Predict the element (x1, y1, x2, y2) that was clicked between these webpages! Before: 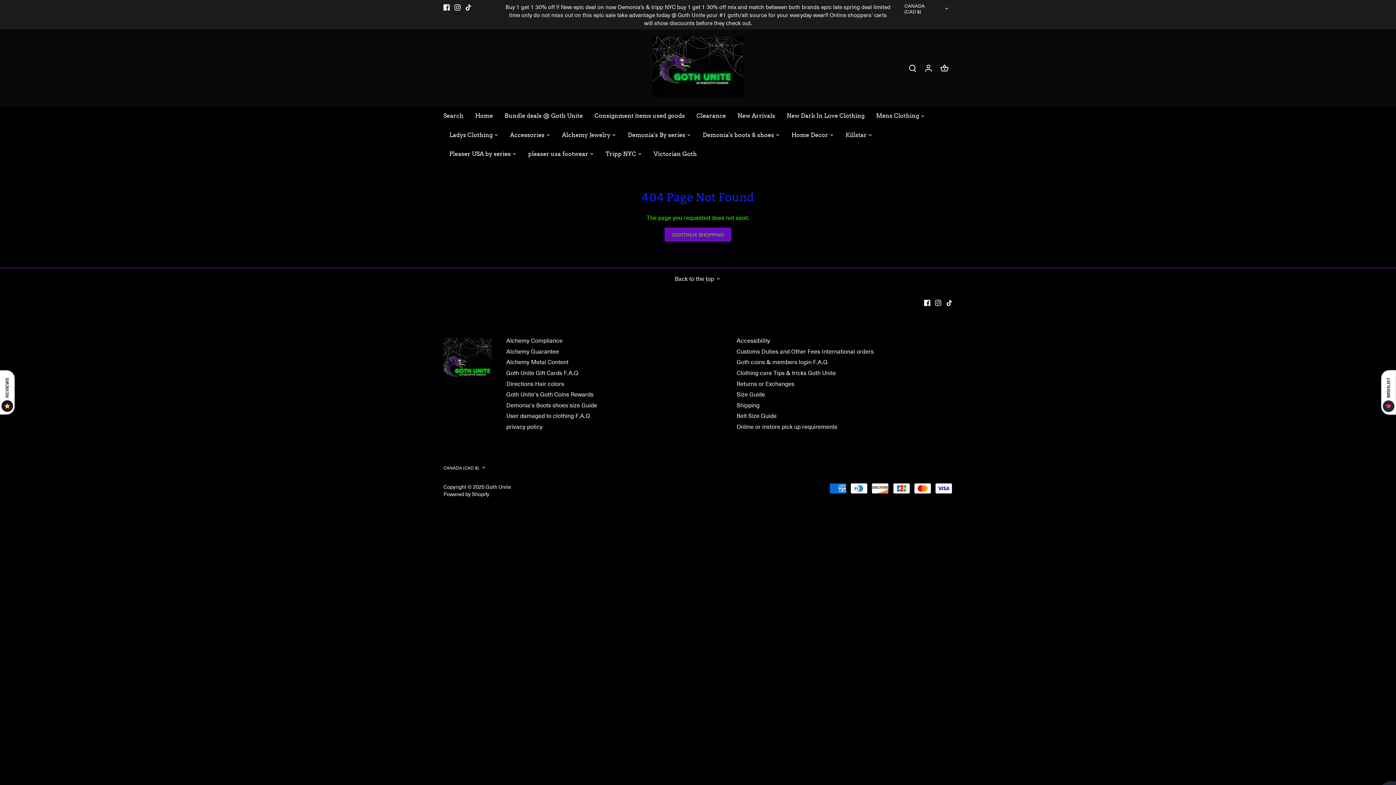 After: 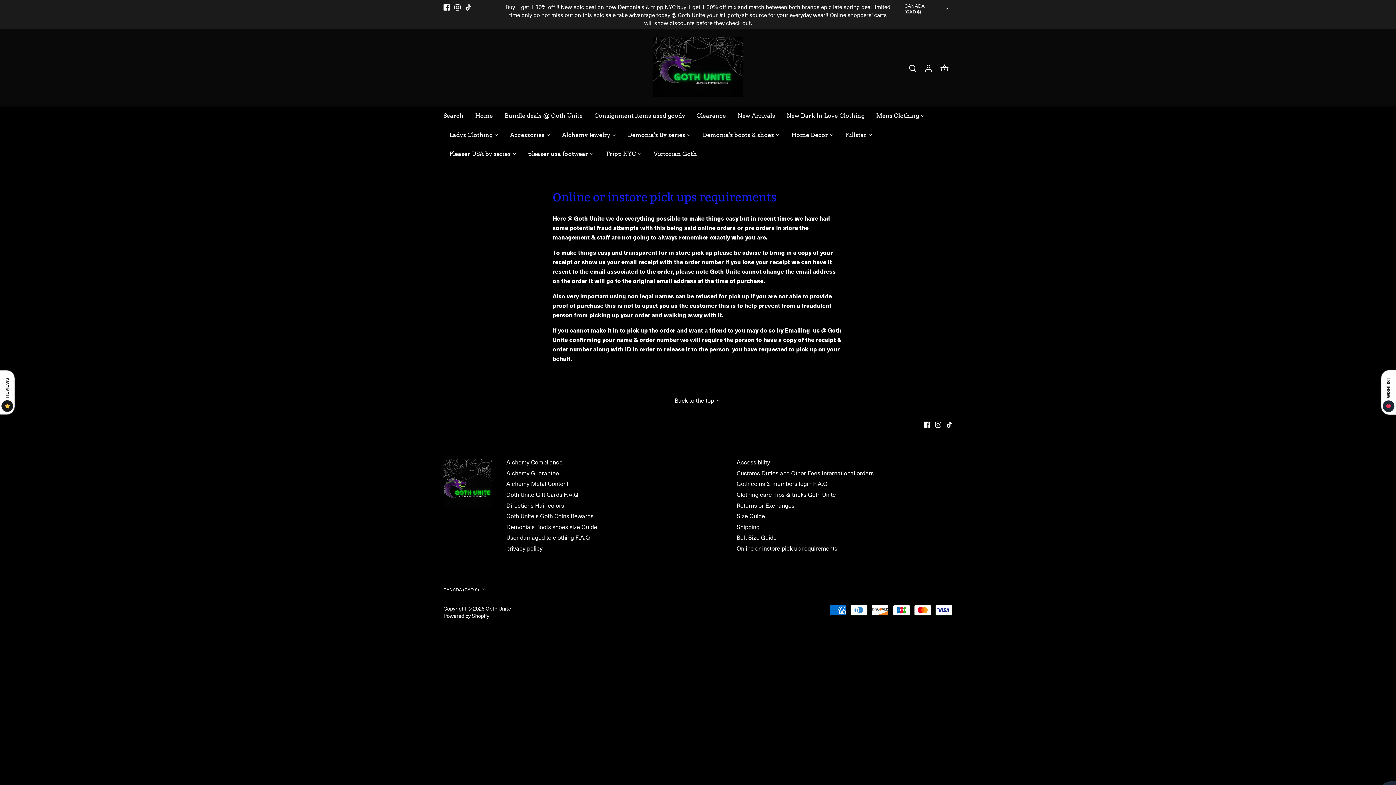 Action: bbox: (736, 422, 837, 431) label: Online or instore pick up requirements